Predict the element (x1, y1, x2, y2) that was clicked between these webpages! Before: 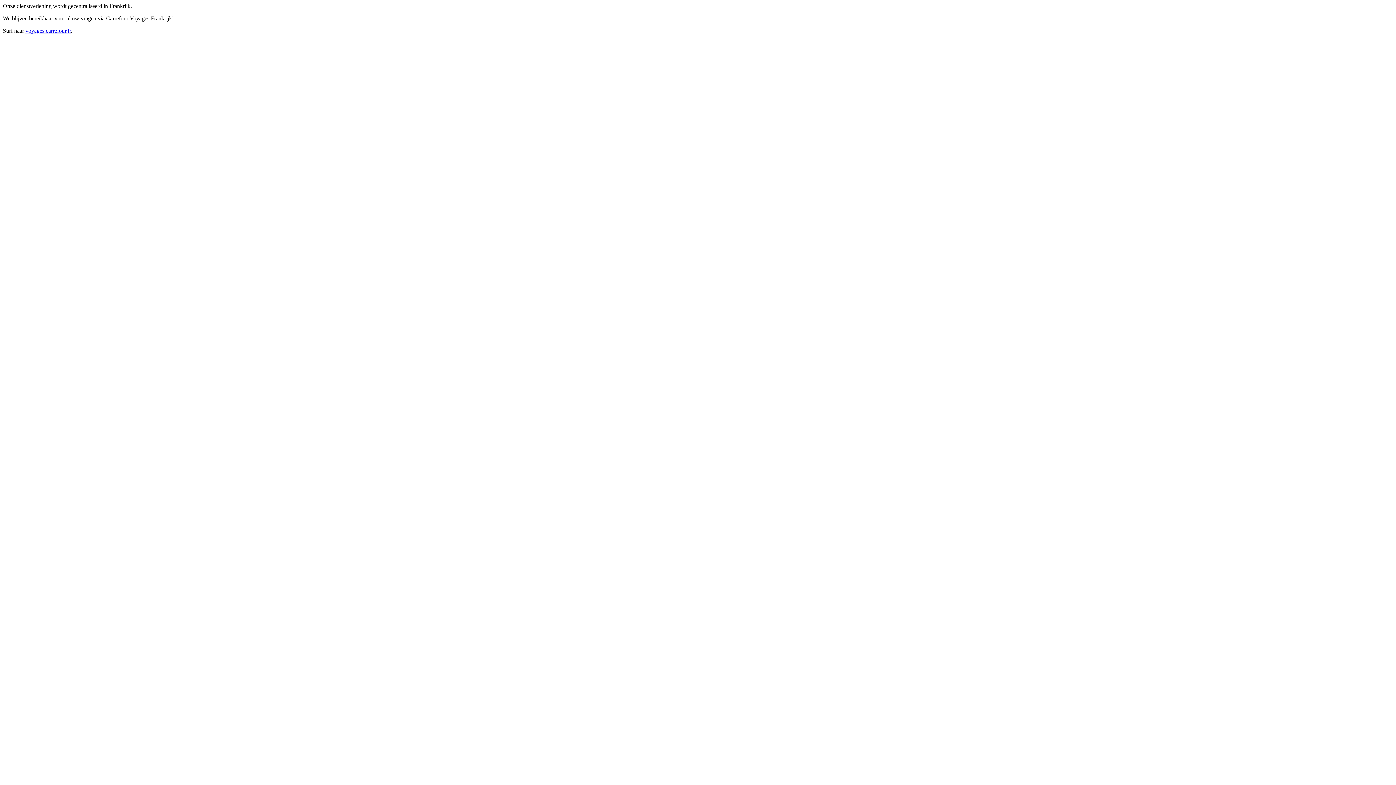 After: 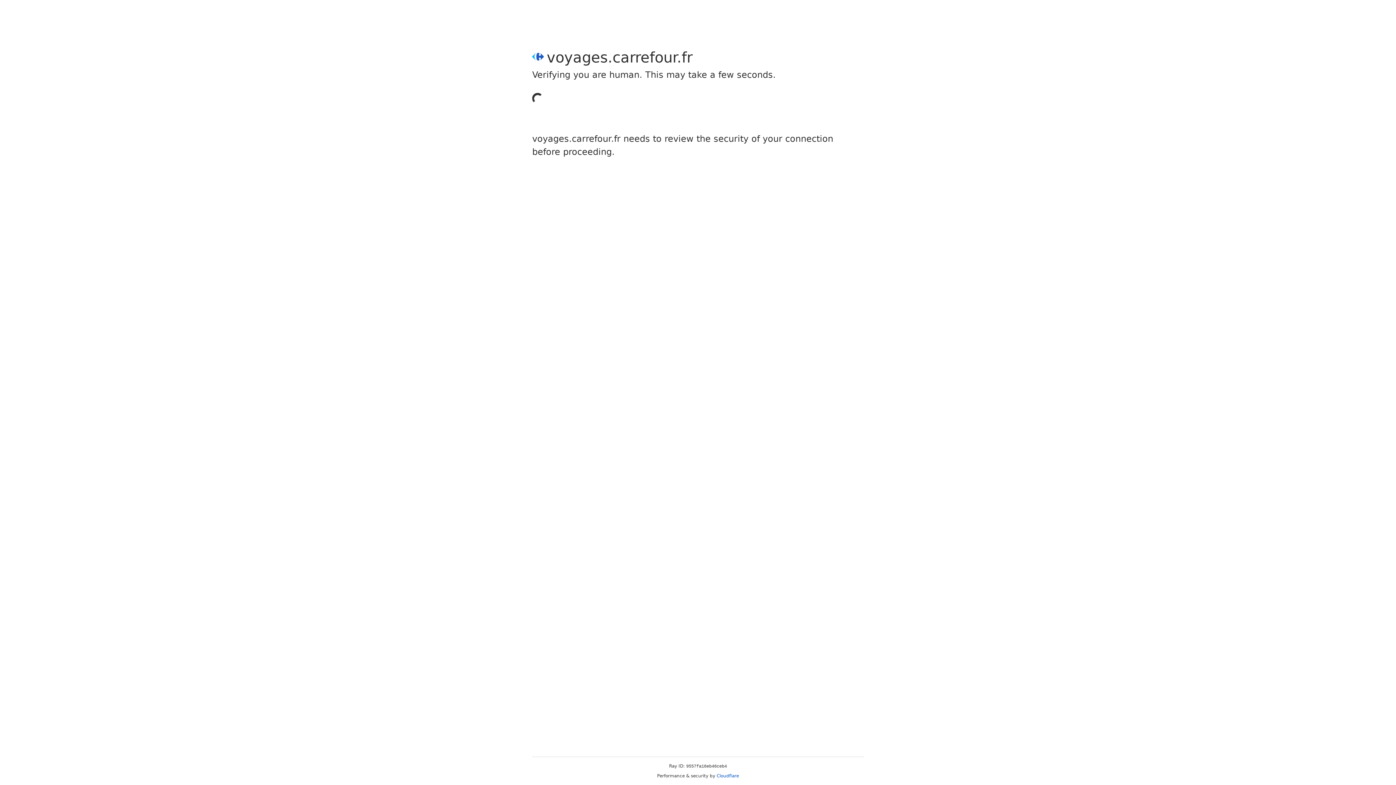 Action: label: voyages.carrefour.fr bbox: (25, 27, 70, 33)